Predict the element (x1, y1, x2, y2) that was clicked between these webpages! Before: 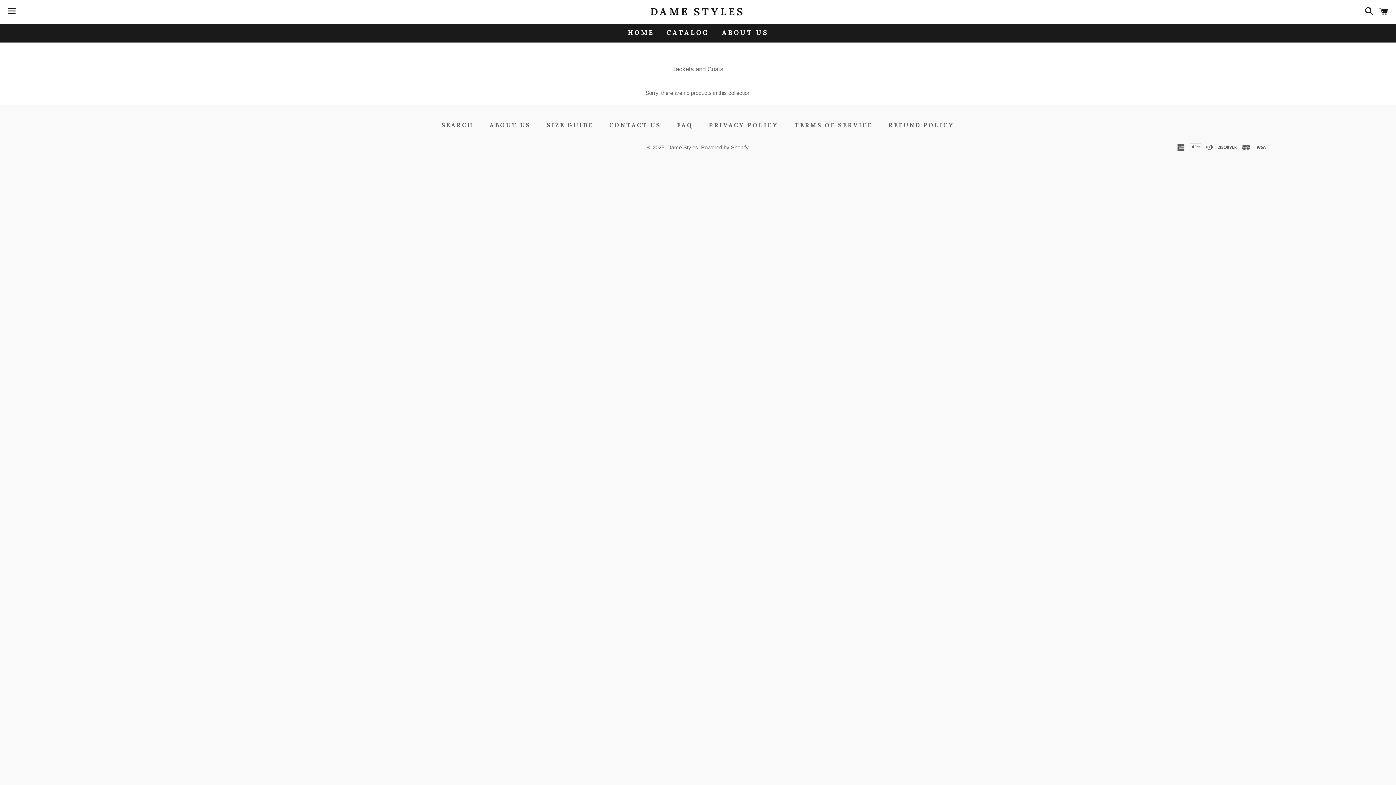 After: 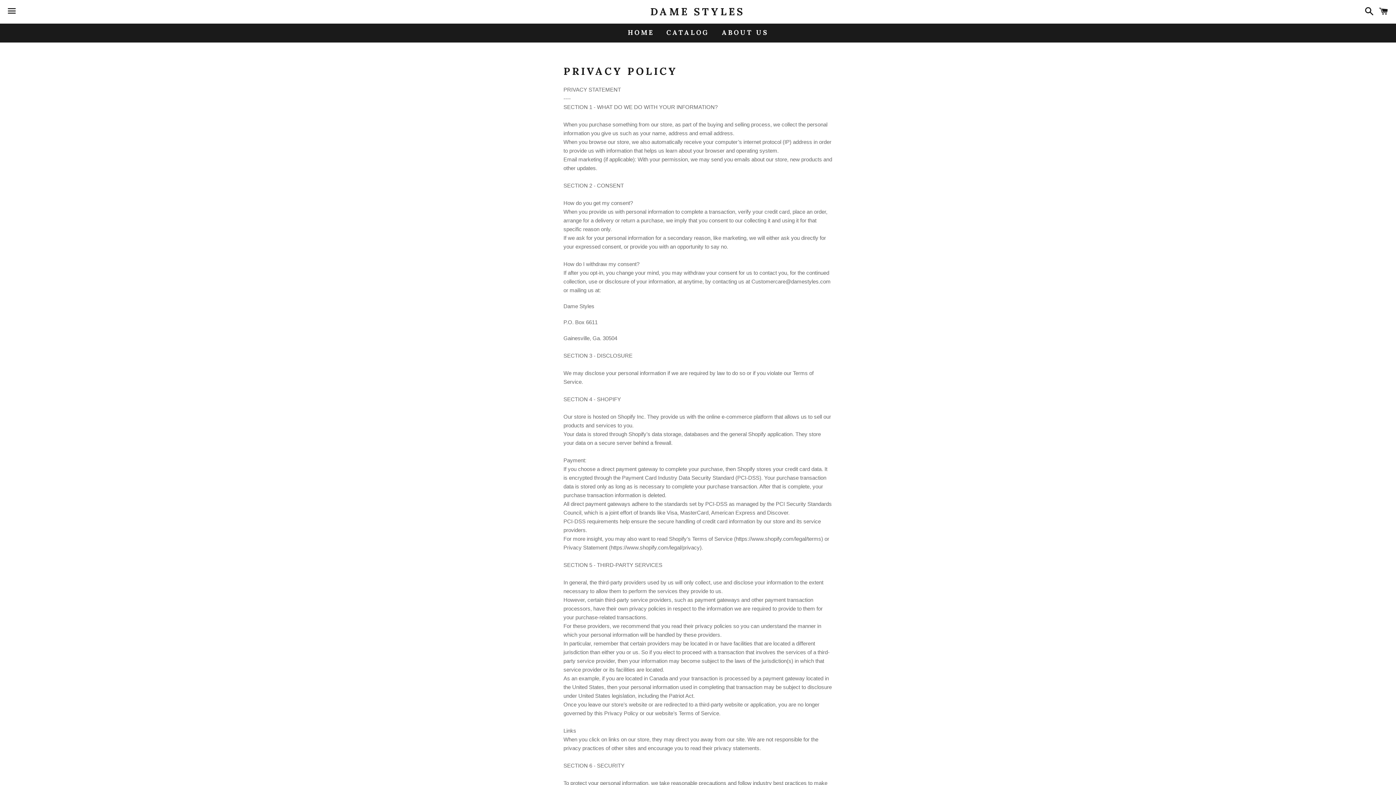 Action: label: PRIVACY POLICY bbox: (701, 119, 786, 130)